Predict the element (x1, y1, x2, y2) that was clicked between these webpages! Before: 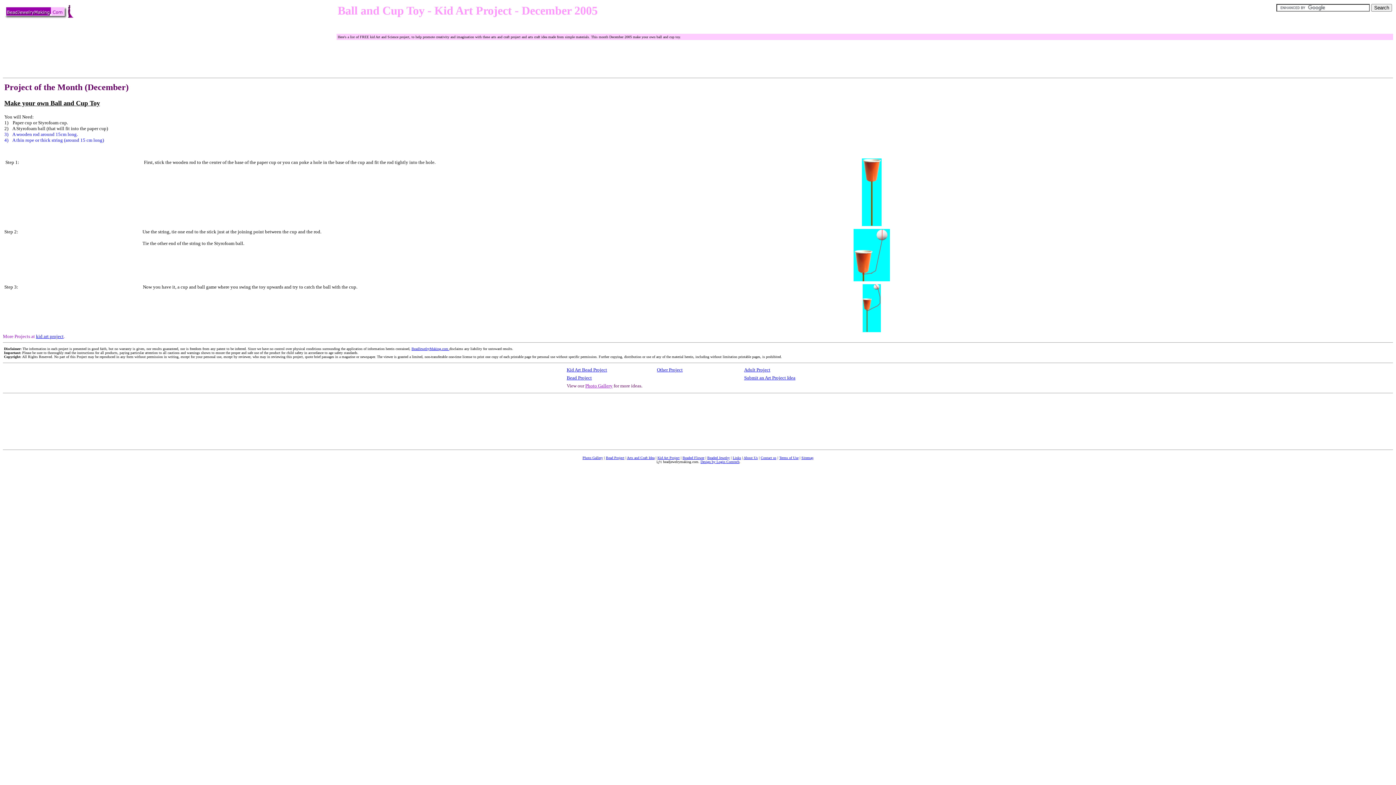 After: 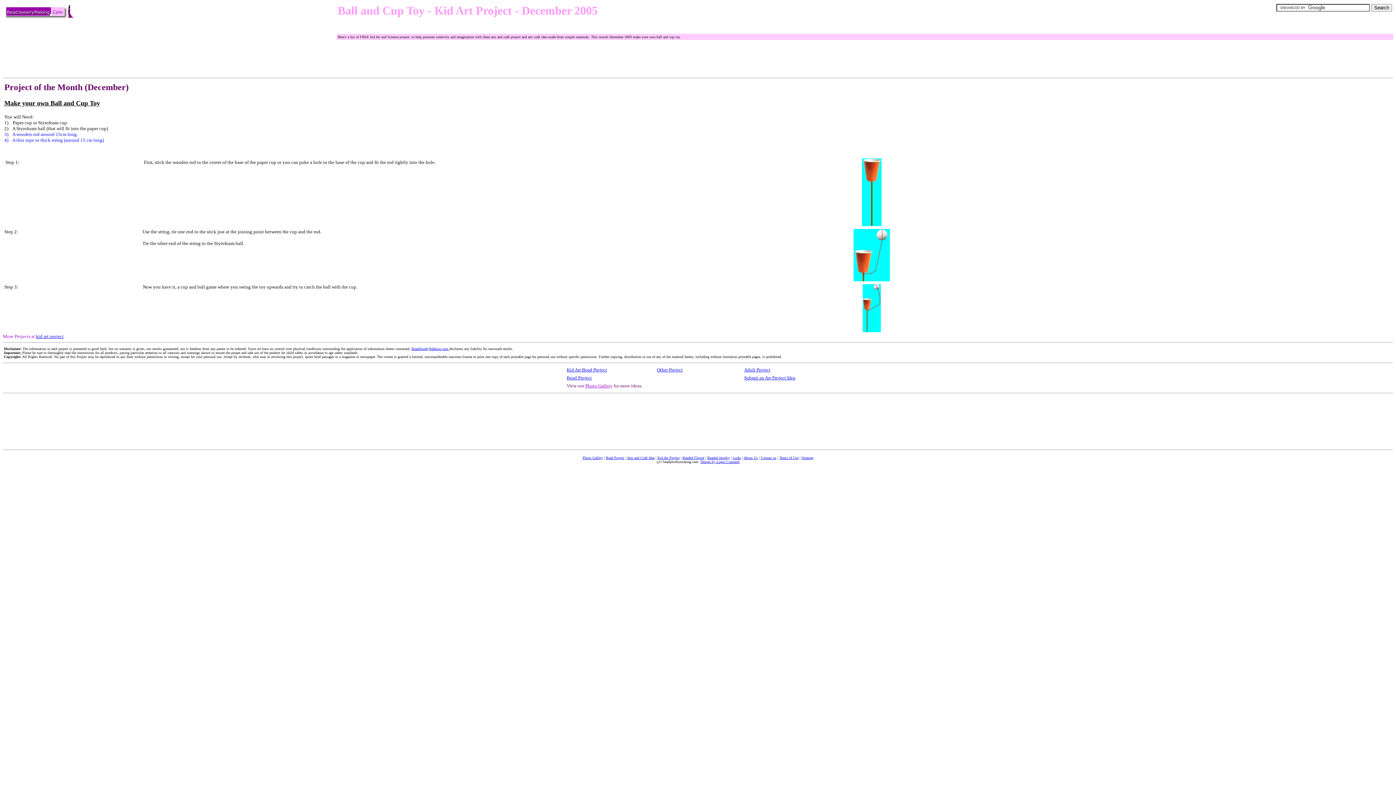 Action: label: Design by Login Comtech bbox: (700, 460, 739, 464)